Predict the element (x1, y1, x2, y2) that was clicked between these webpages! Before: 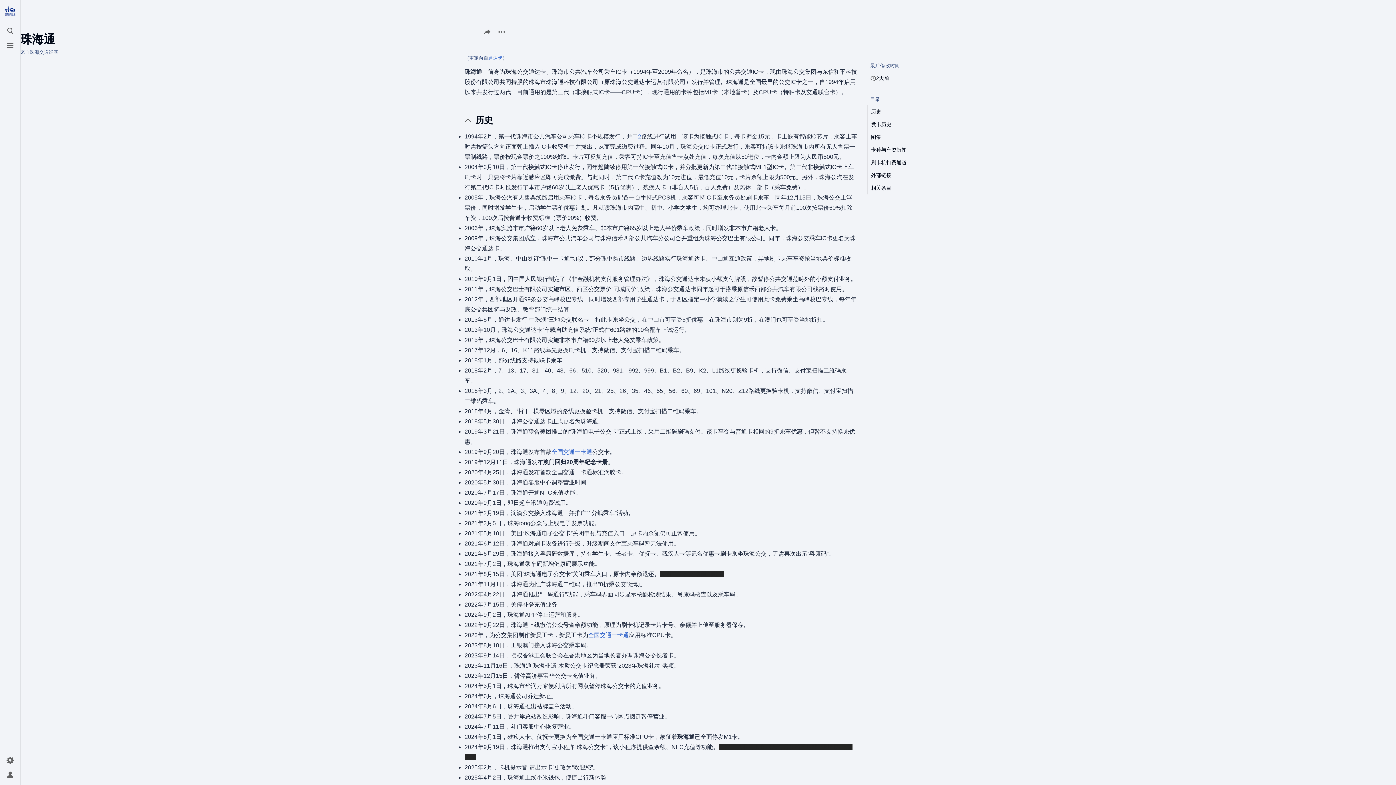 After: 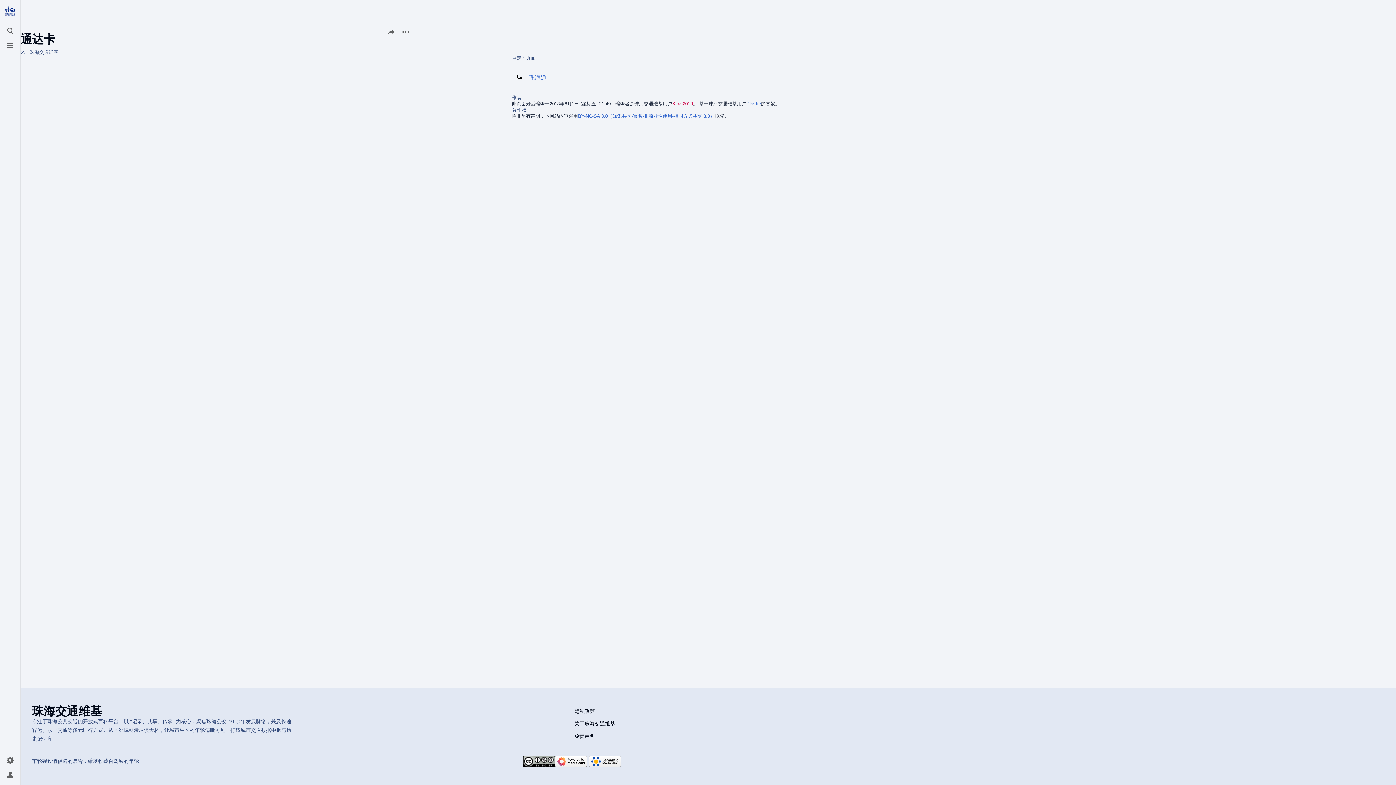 Action: label: 通达卡 bbox: (488, 55, 502, 60)